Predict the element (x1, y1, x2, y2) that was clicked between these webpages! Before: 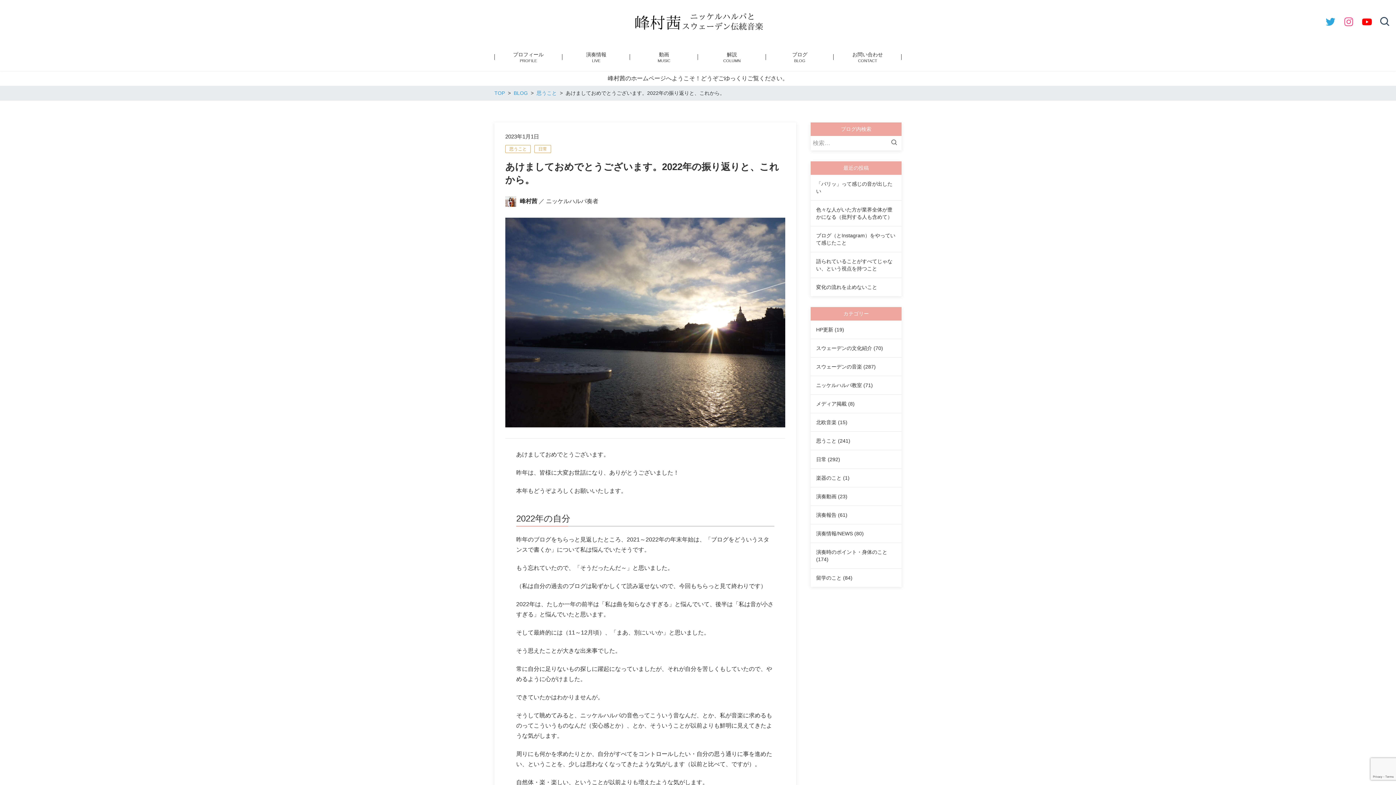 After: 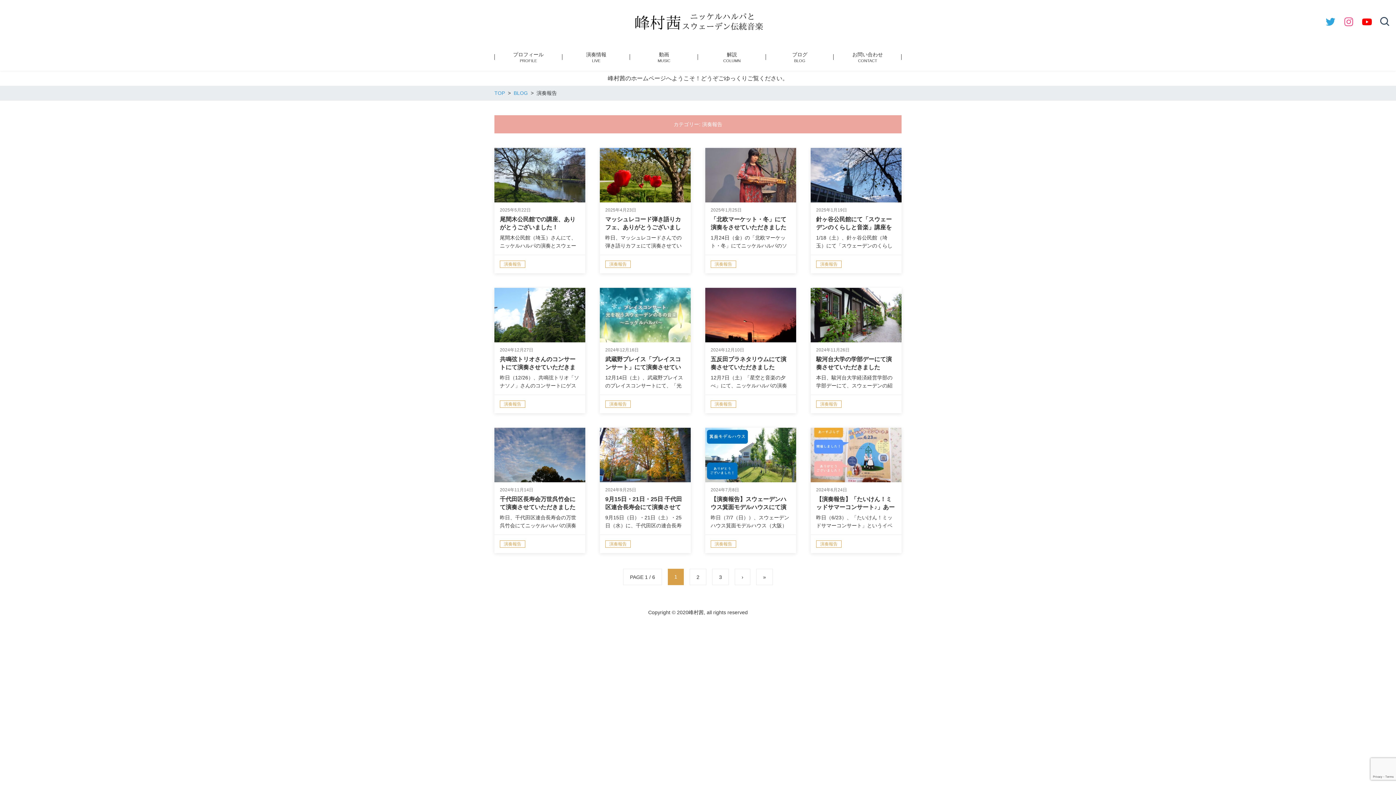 Action: bbox: (816, 512, 836, 518) label: 演奏報告